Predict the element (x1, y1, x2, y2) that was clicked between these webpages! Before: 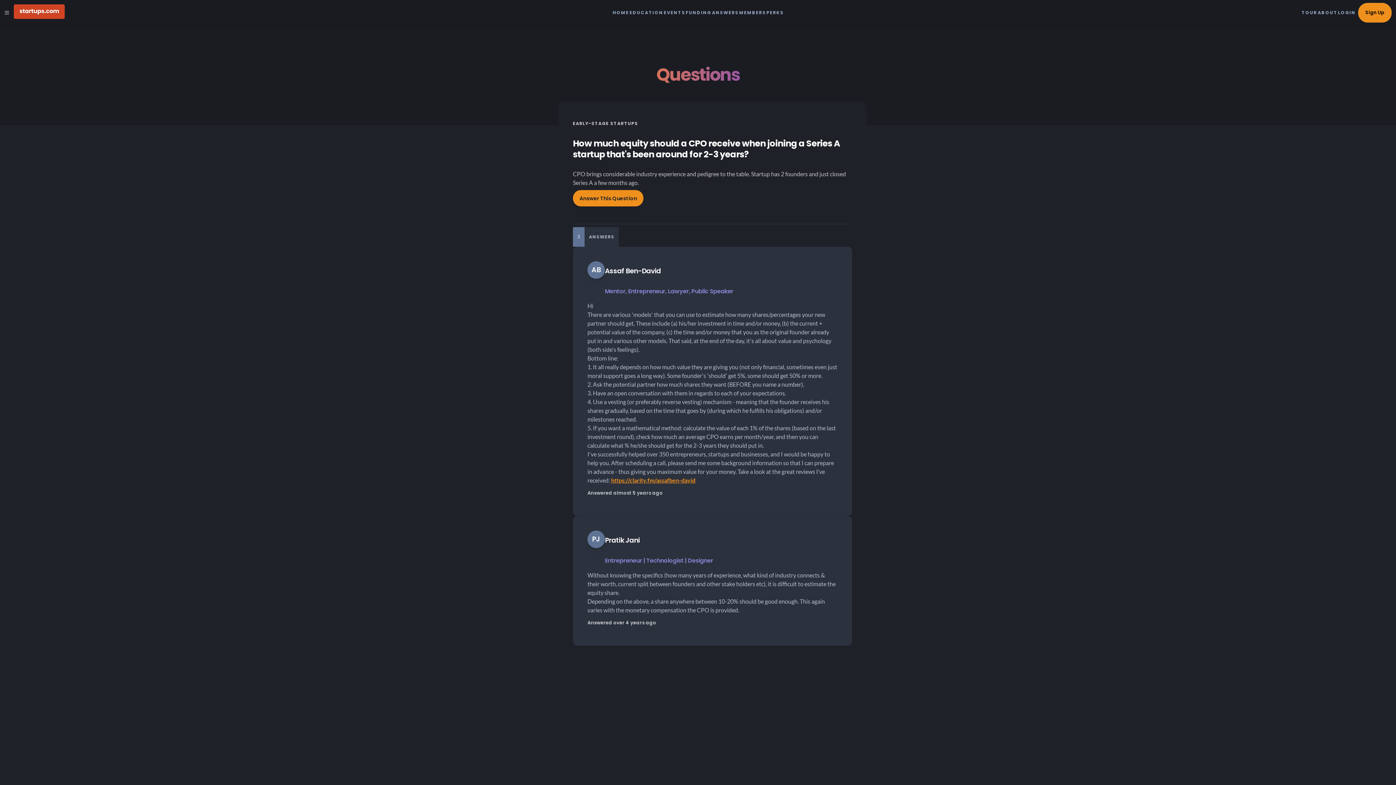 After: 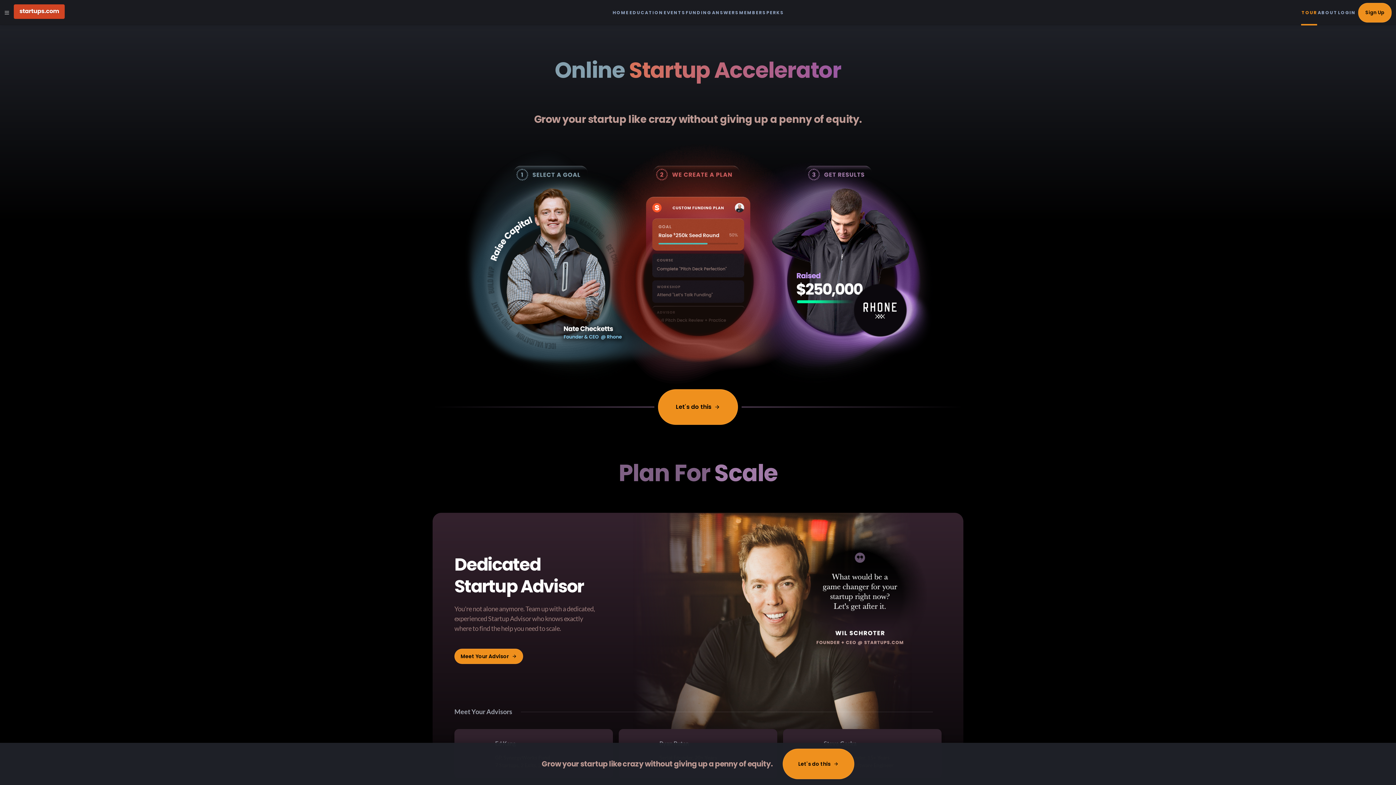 Action: label: TOUR bbox: (1301, 0, 1317, 25)